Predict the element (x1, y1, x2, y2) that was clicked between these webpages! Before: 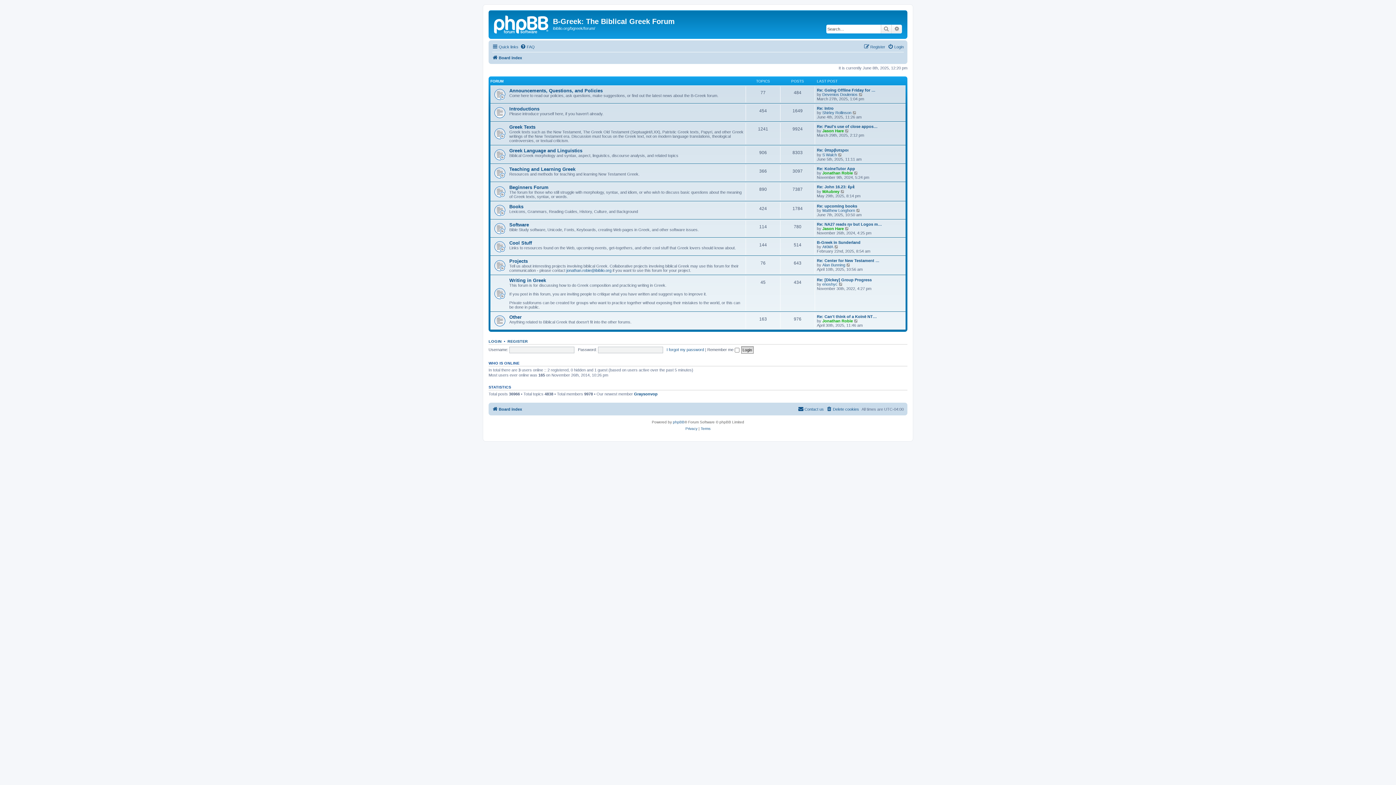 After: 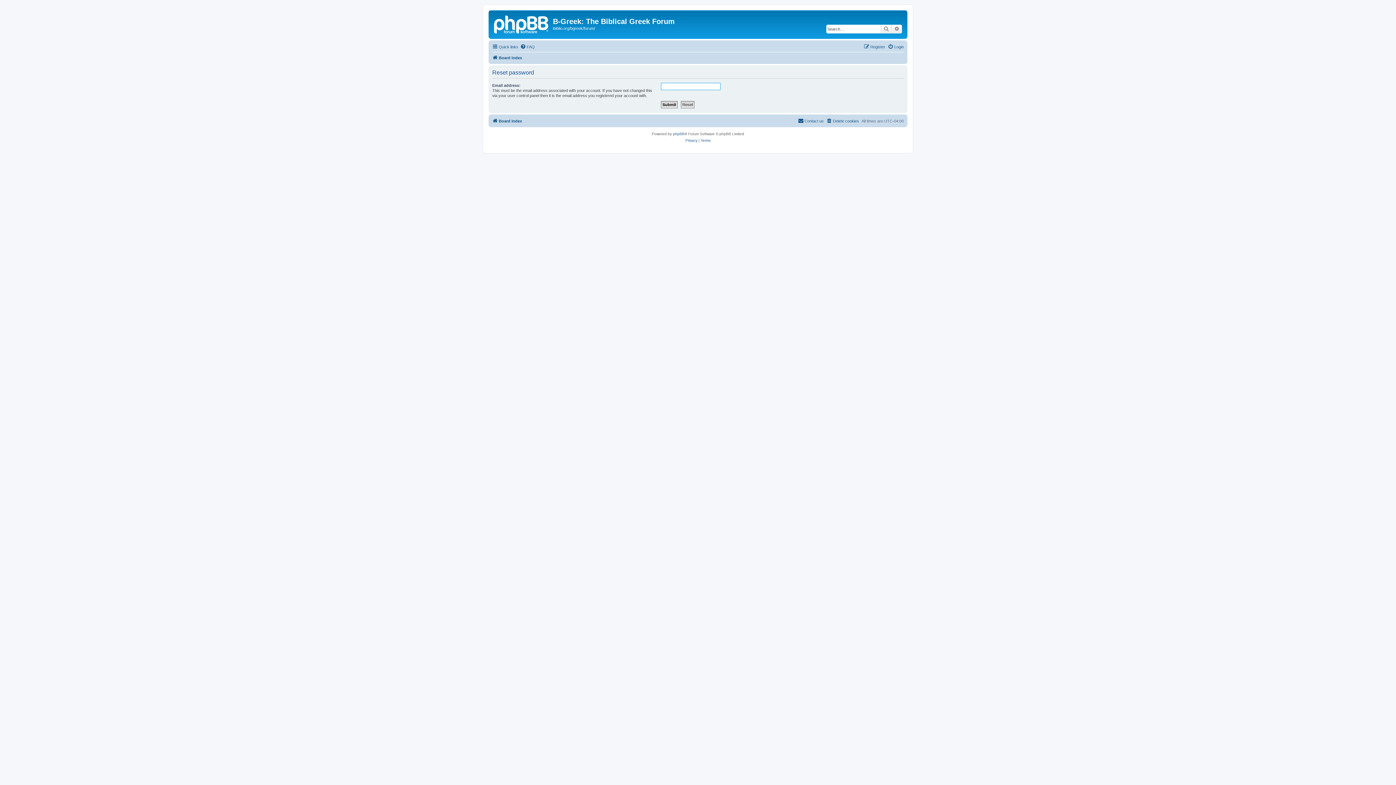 Action: bbox: (666, 347, 704, 351) label: I forgot my password